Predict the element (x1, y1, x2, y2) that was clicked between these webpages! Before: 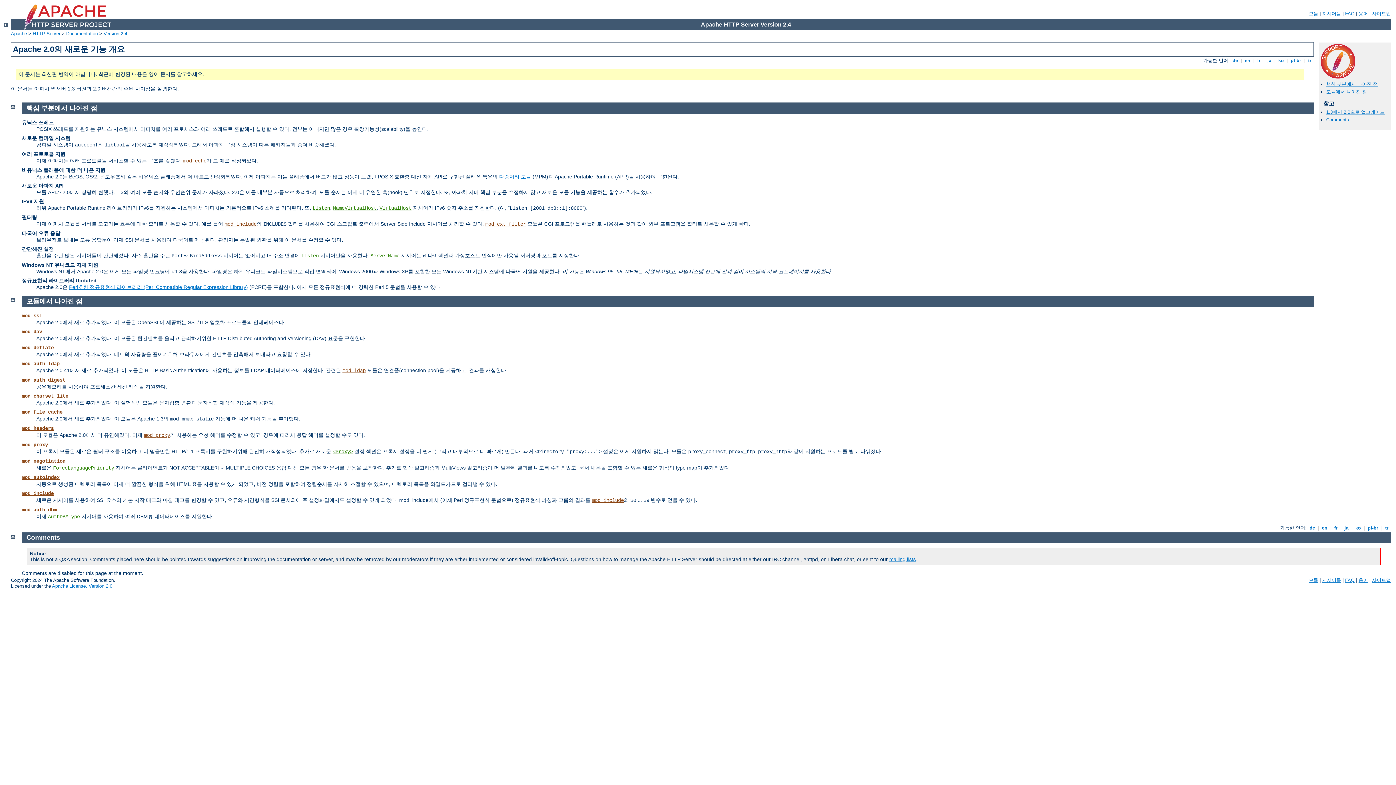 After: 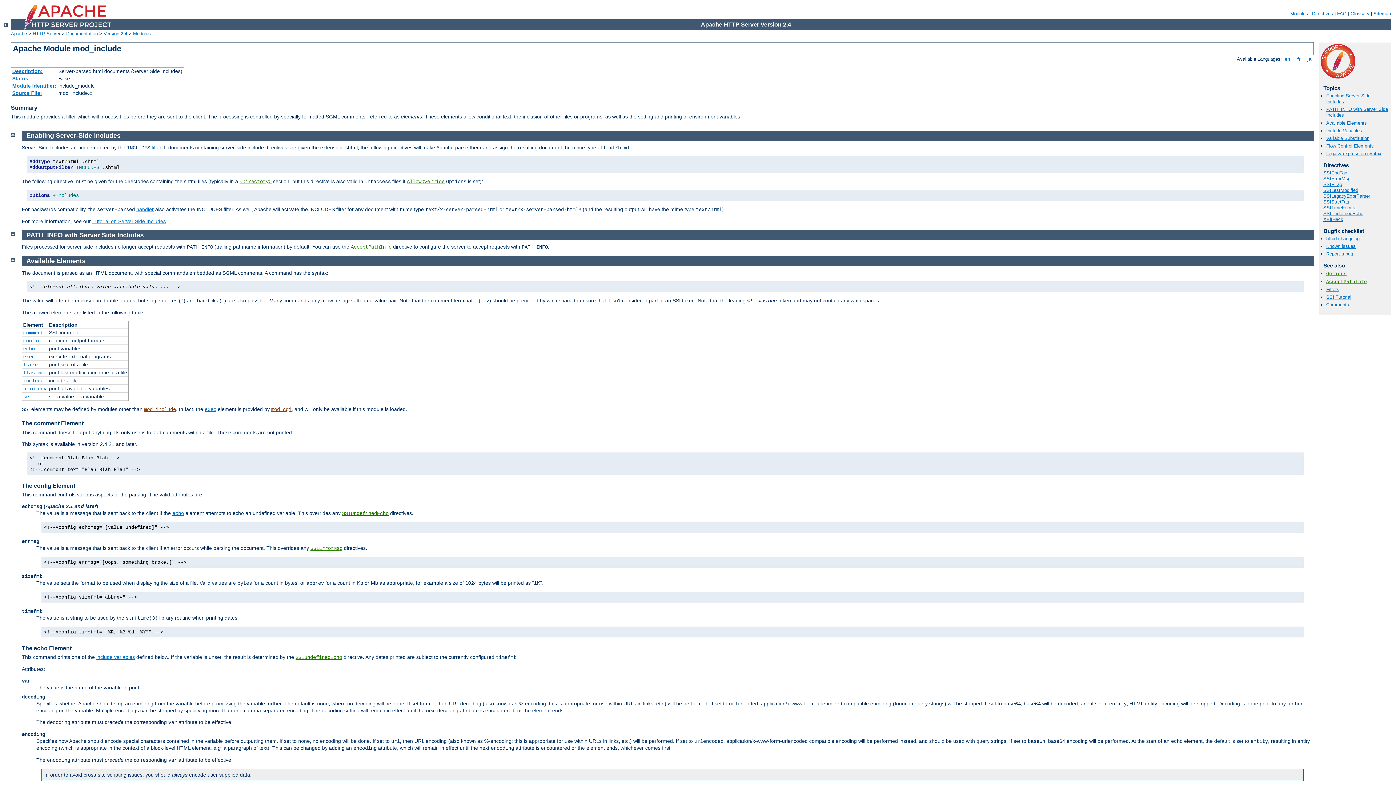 Action: bbox: (224, 221, 256, 227) label: mod_include